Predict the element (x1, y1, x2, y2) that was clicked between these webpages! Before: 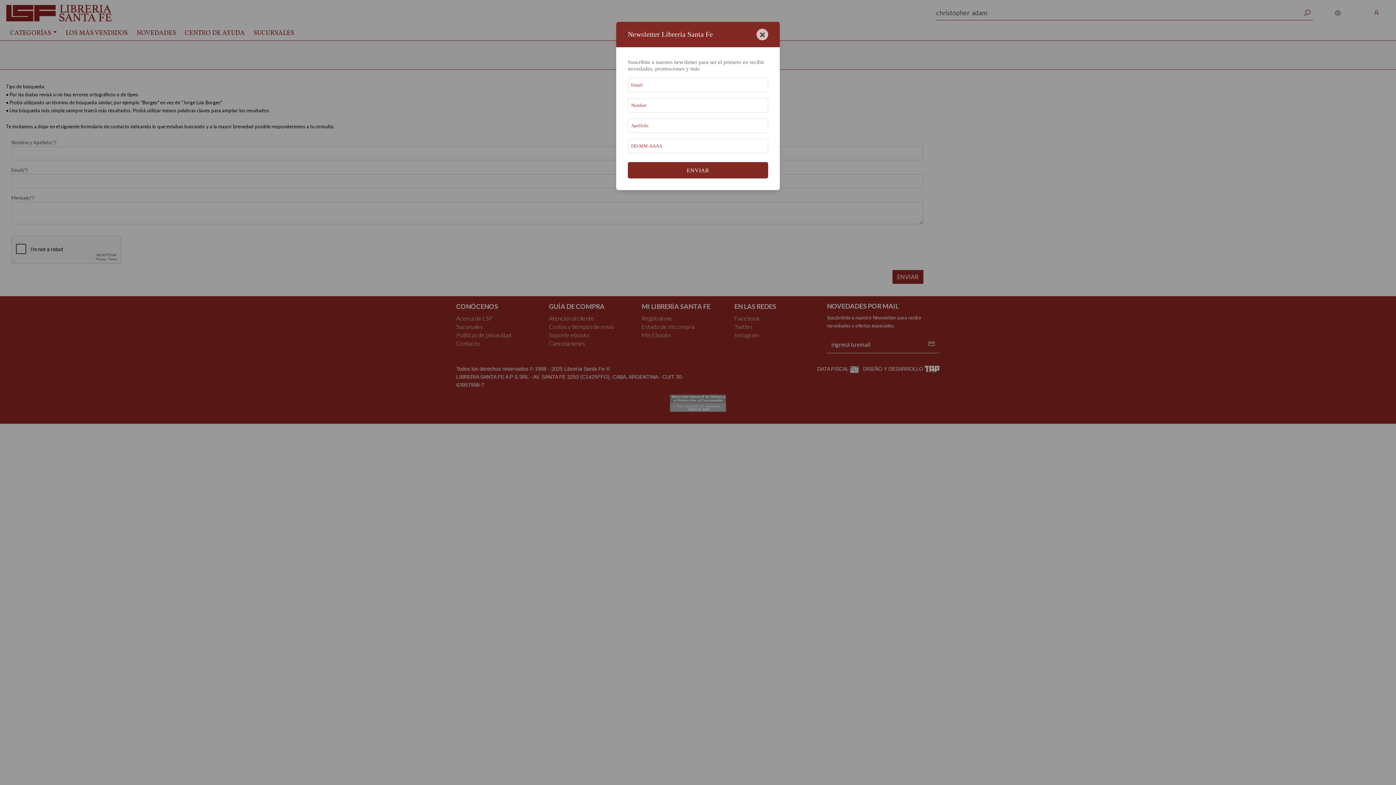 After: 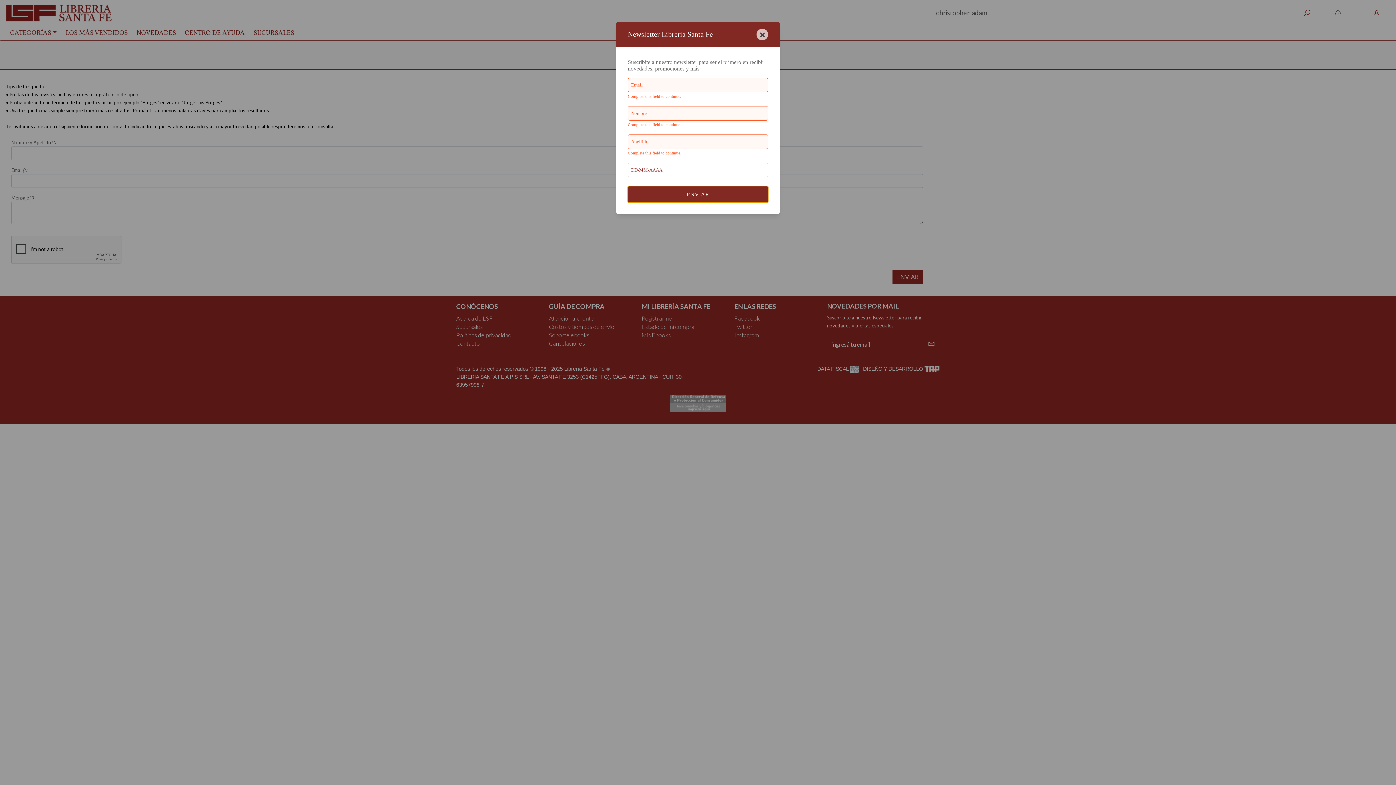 Action: label: ENVIAR bbox: (628, 162, 768, 178)